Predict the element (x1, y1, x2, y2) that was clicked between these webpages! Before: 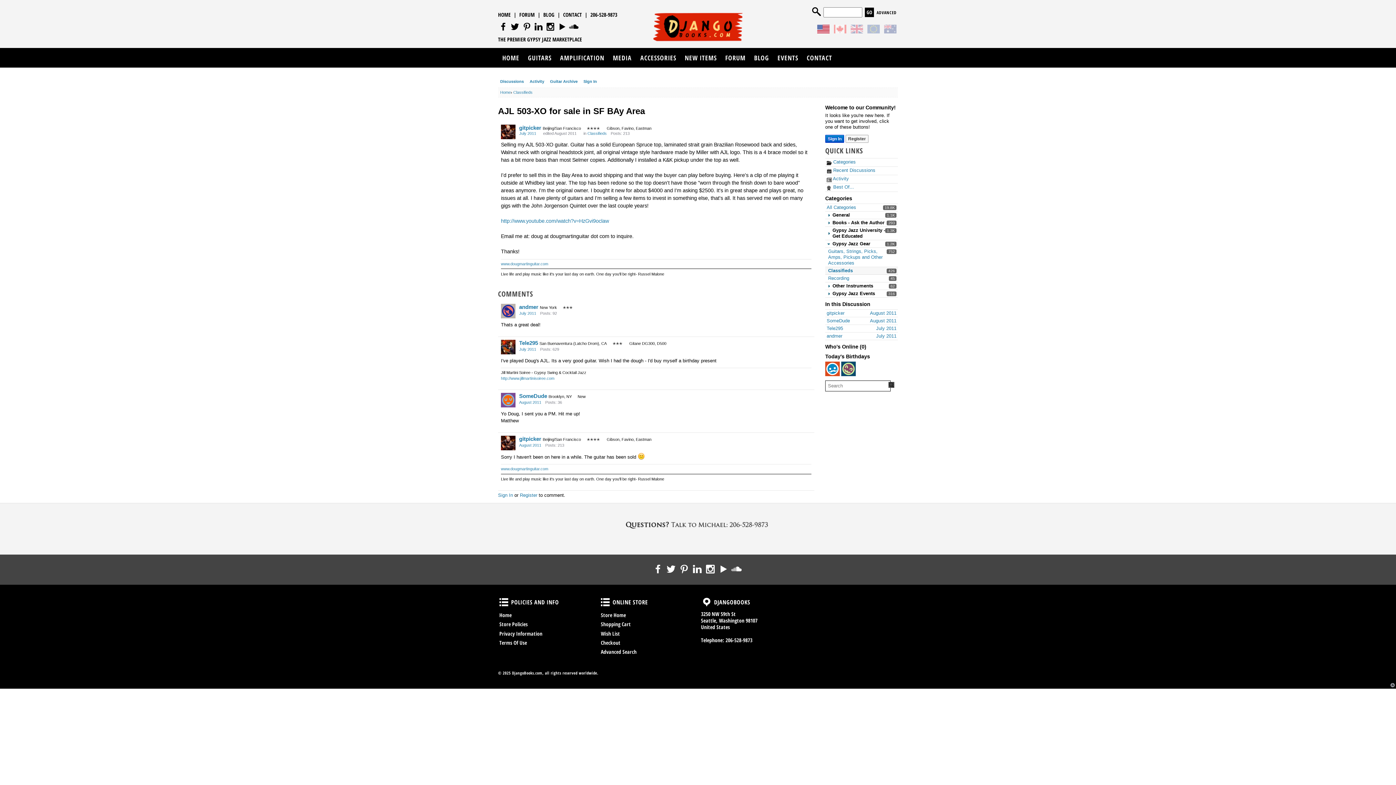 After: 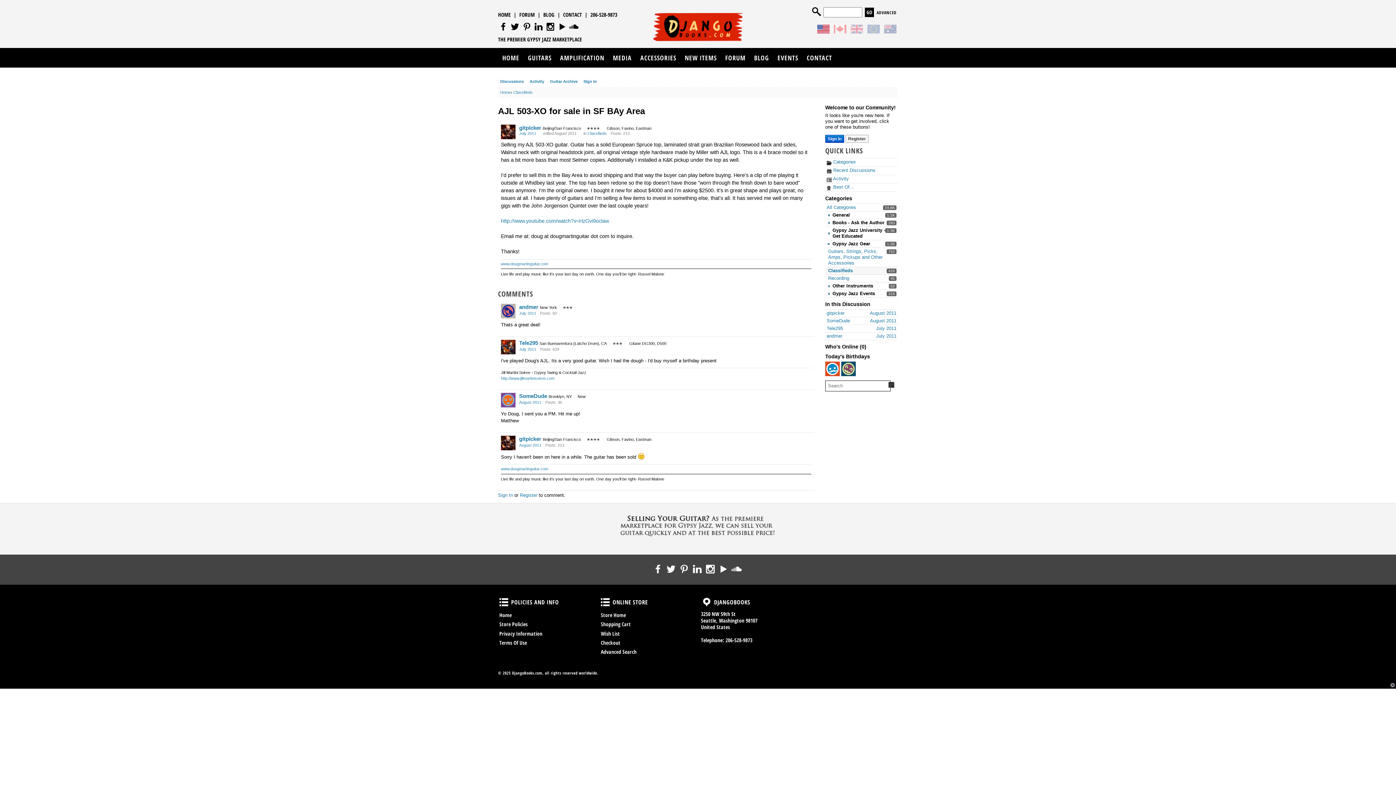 Action: label: Policies and Info bbox: (498, 596, 509, 608)